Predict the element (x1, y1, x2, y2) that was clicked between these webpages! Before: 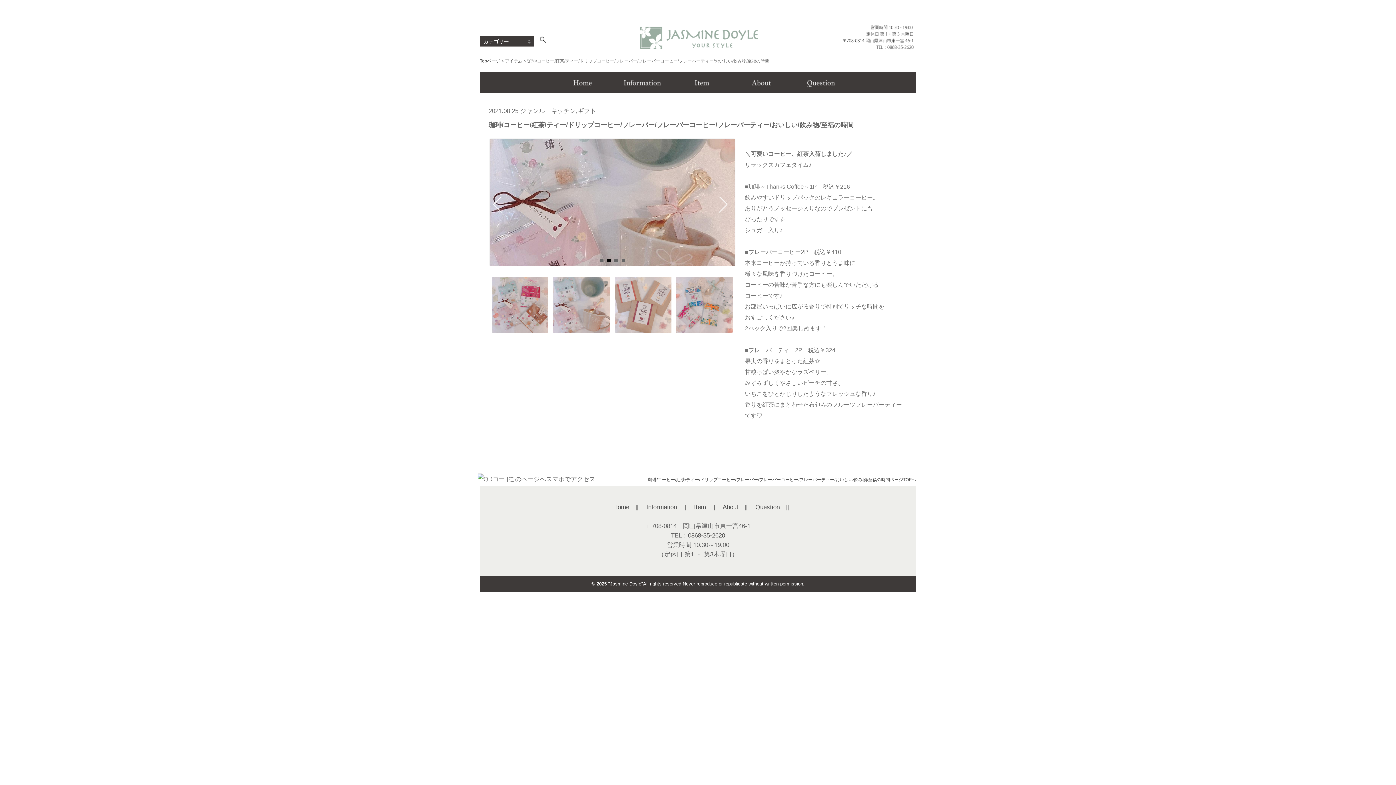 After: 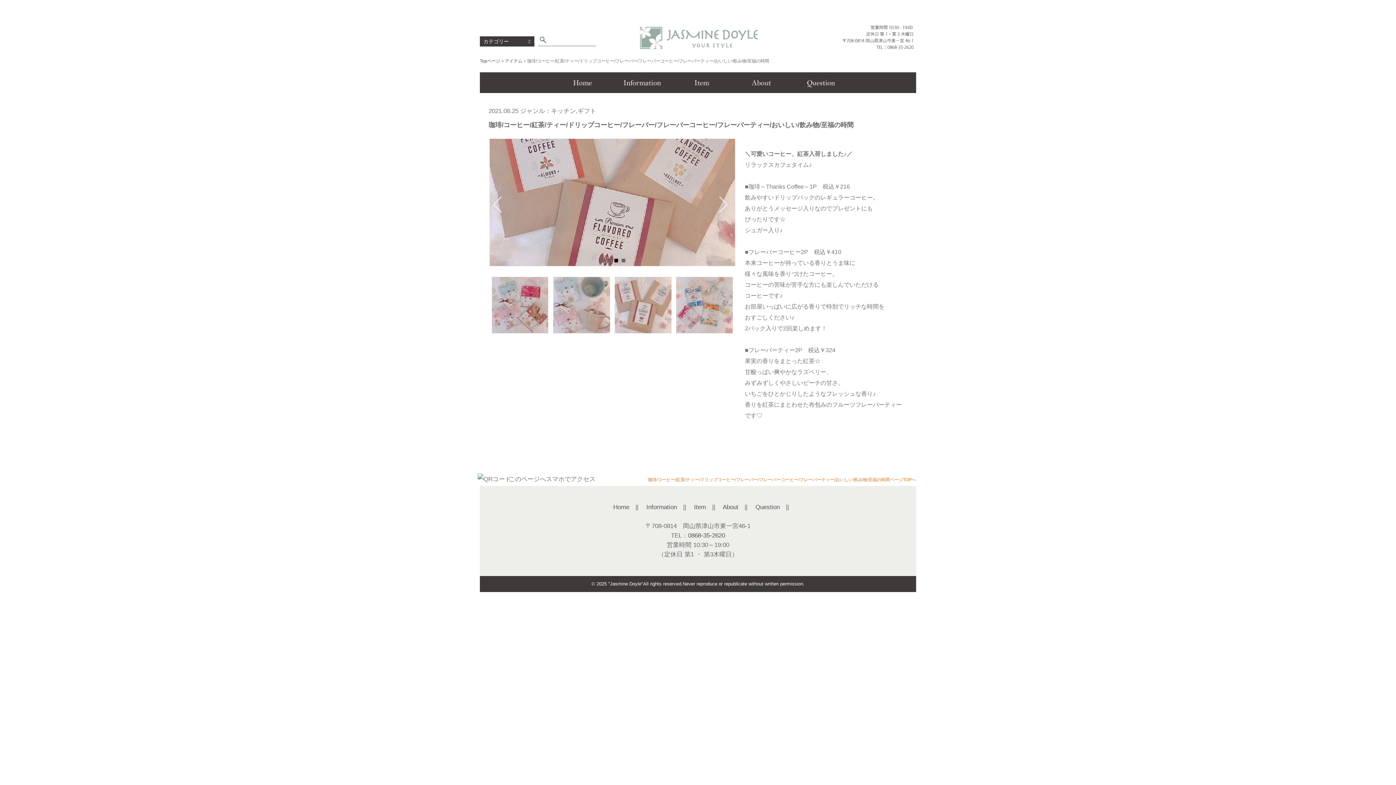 Action: bbox: (648, 477, 916, 482) label: 珈琲/コーヒー/紅茶/ティー/ドリップコーヒー/フレーバー/フレーバーコーヒー/フレーバーティー/おいしい/飲み物/至福の時間ページTOPへ